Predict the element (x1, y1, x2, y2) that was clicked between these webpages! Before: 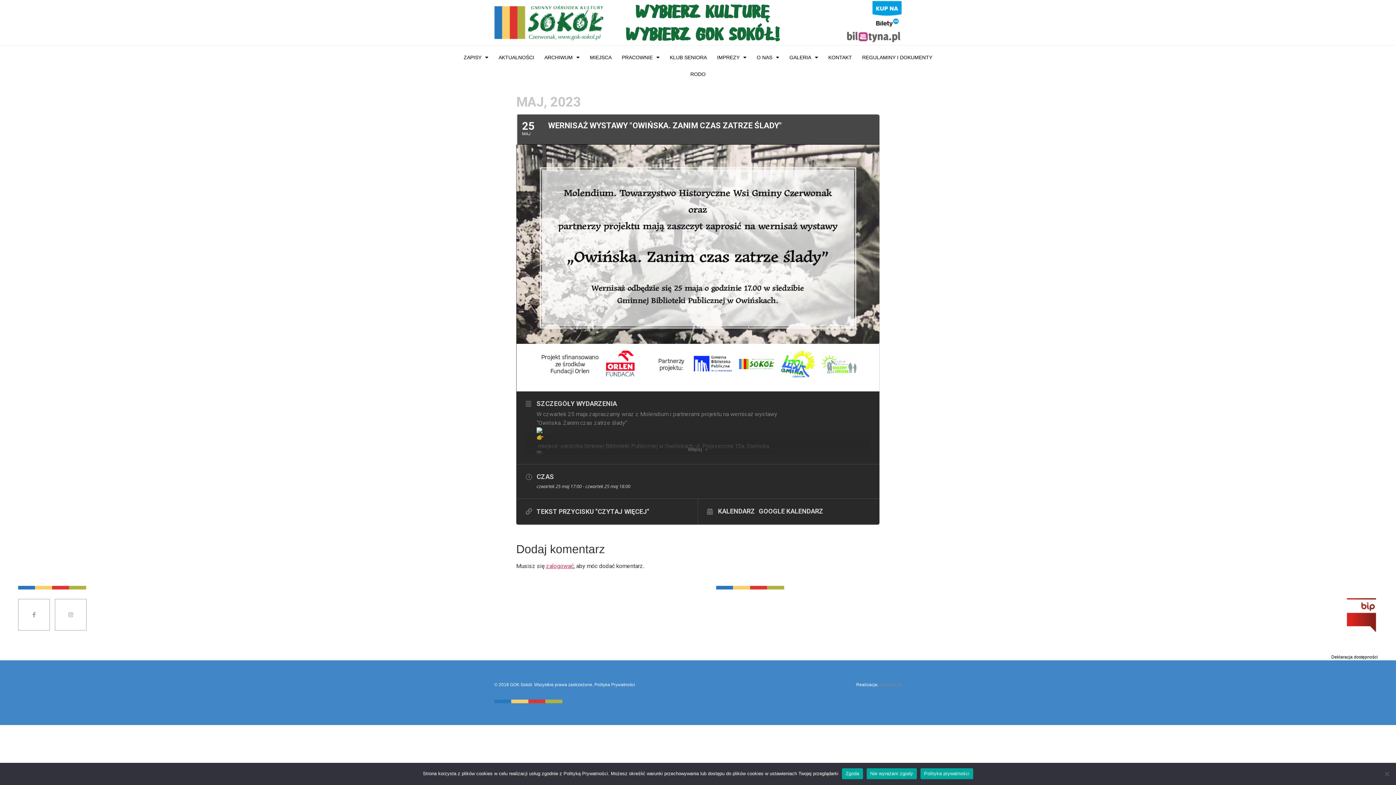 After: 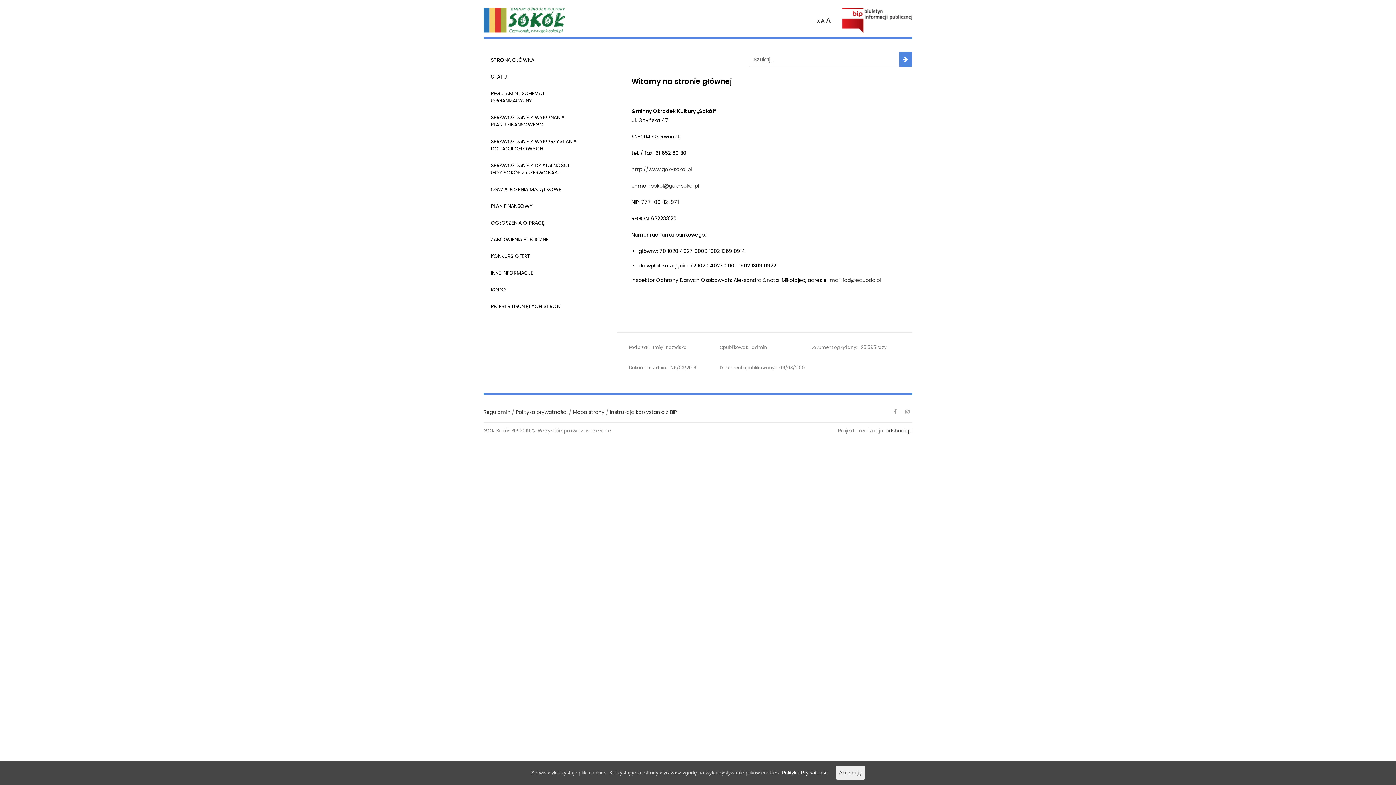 Action: bbox: (1339, 584, 1387, 643)